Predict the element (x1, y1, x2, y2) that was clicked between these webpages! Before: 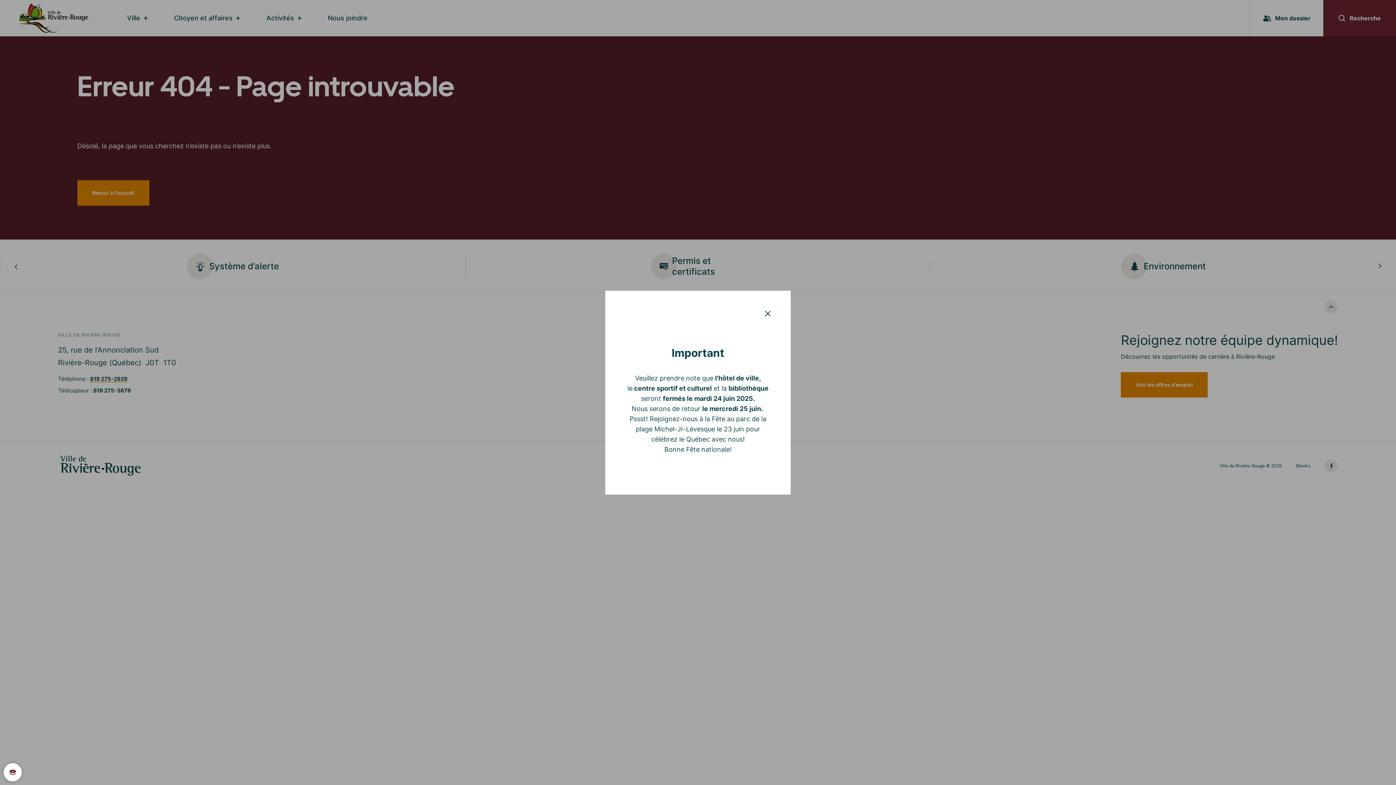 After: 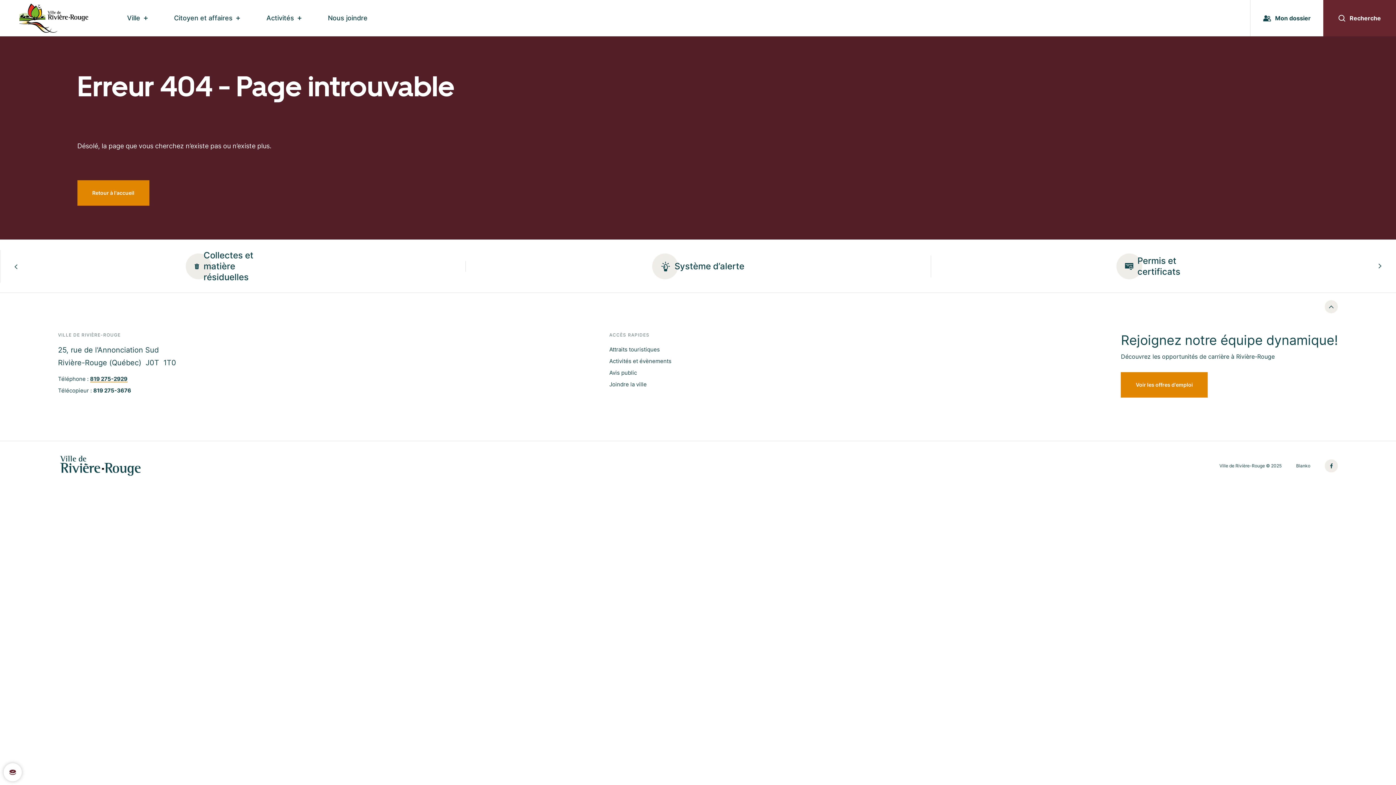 Action: bbox: (764, 310, 771, 317)